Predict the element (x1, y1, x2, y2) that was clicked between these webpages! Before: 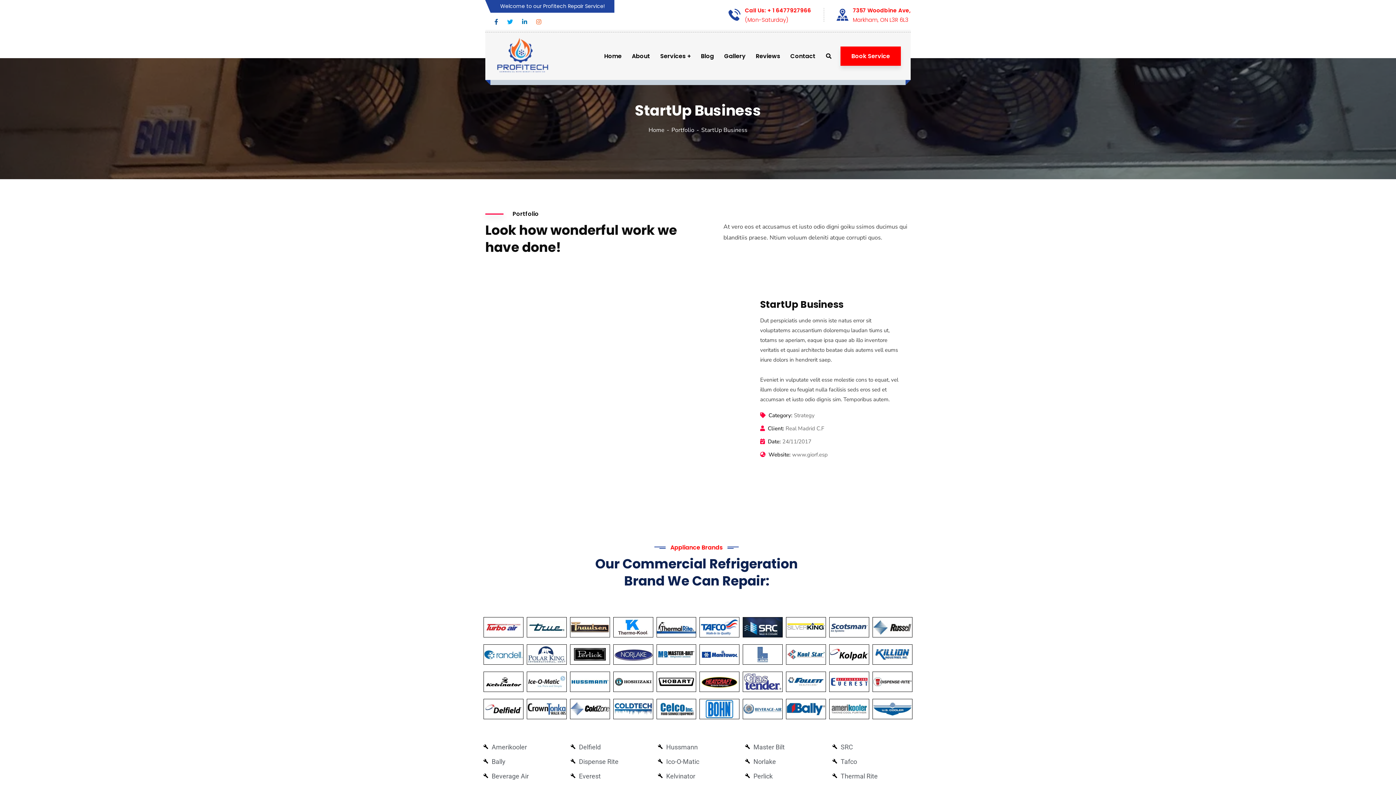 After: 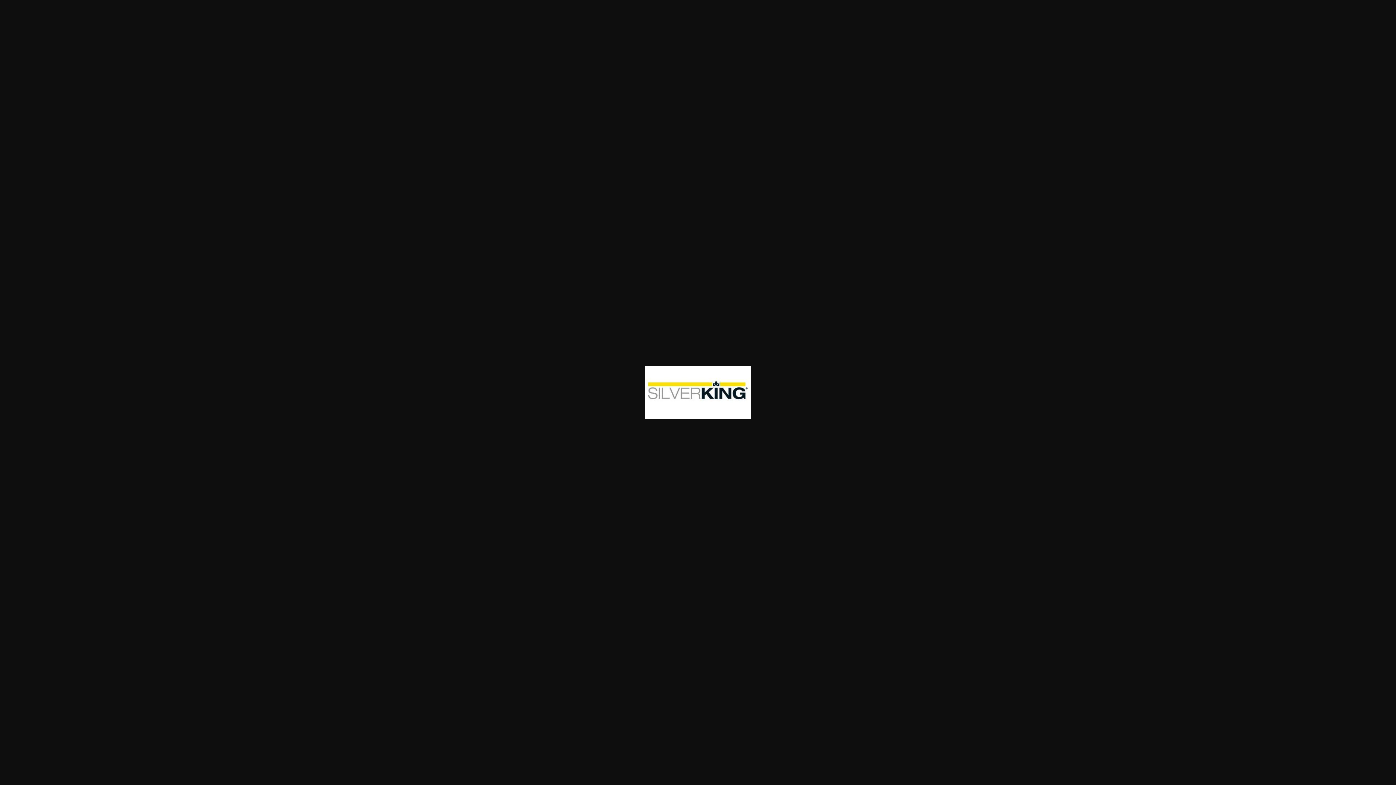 Action: bbox: (786, 617, 826, 637)